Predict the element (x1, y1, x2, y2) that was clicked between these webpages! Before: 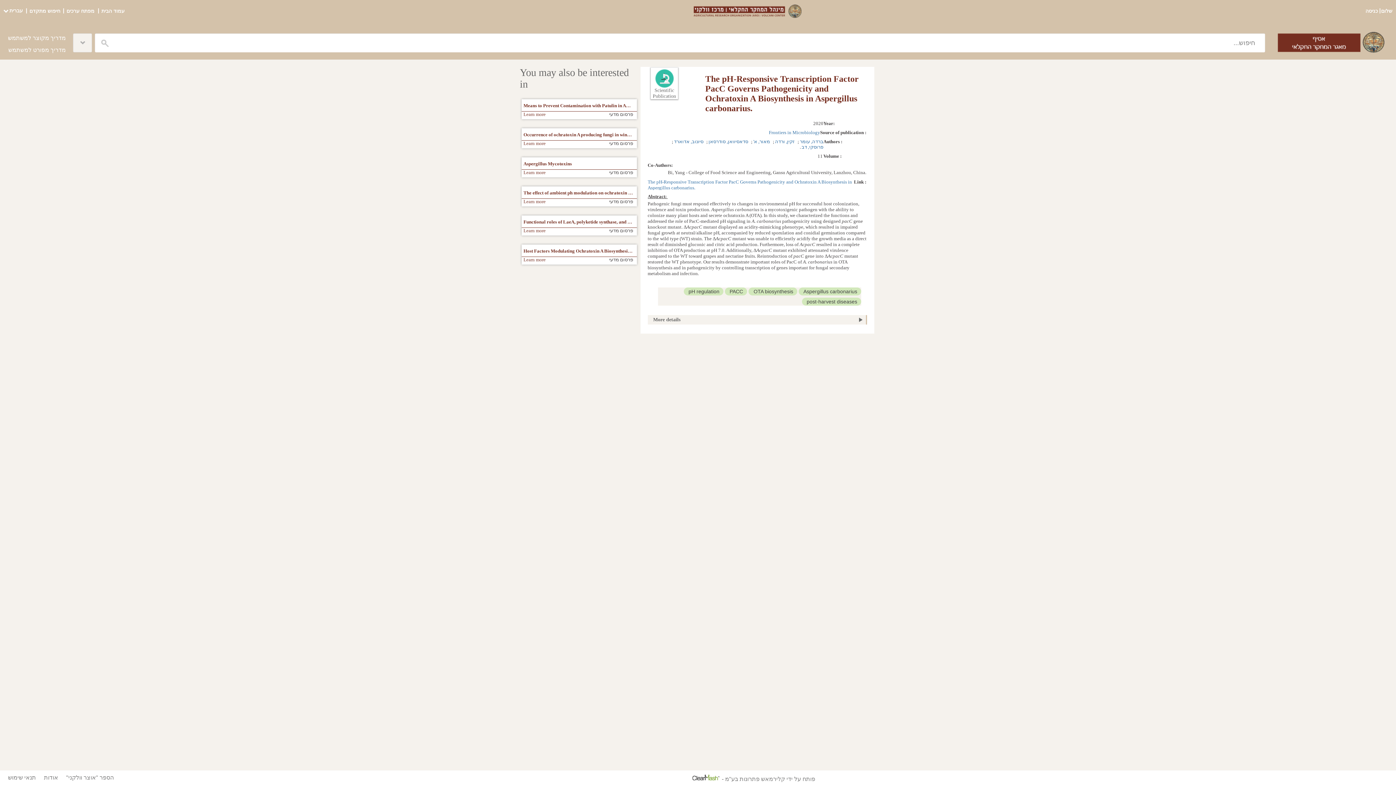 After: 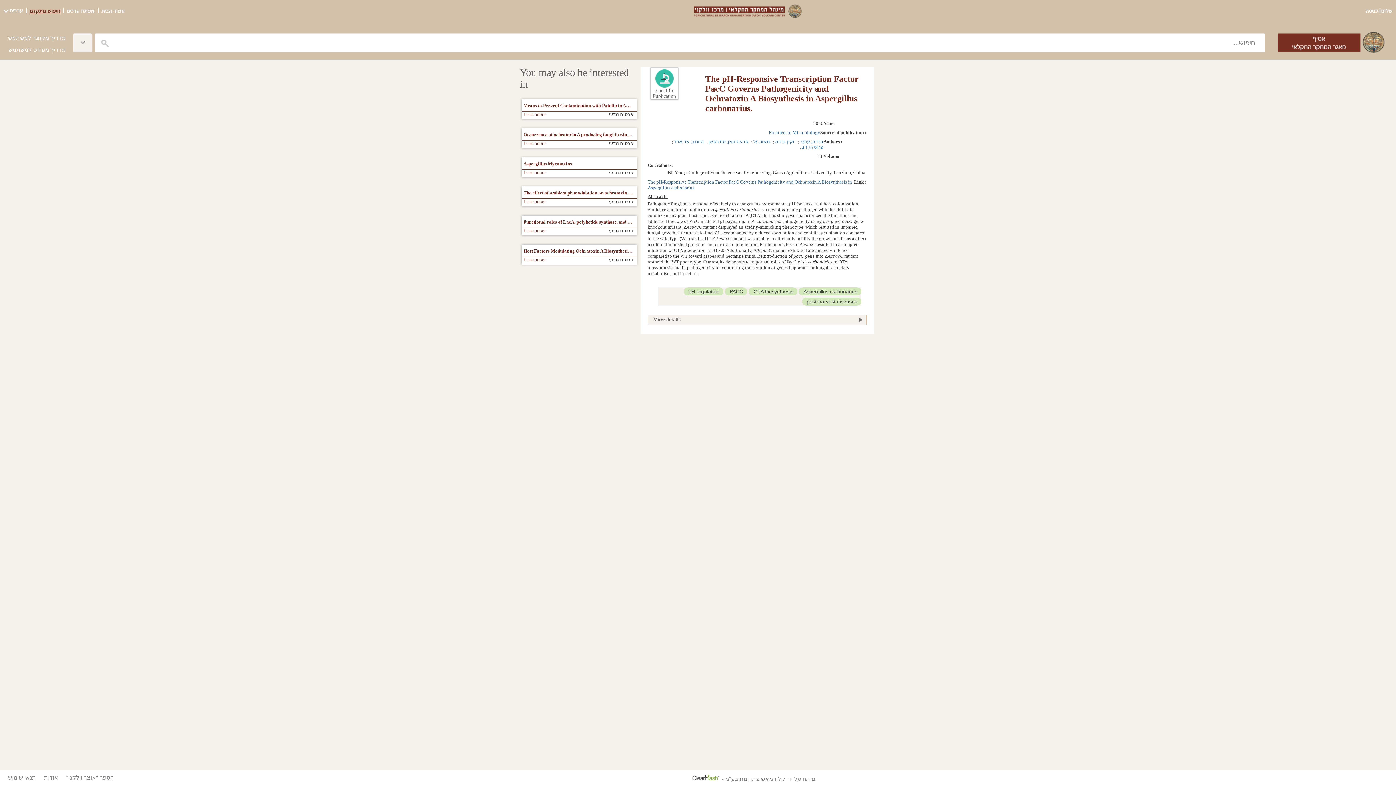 Action: label: חיפוש מתקדם bbox: (28, 8, 60, 13)